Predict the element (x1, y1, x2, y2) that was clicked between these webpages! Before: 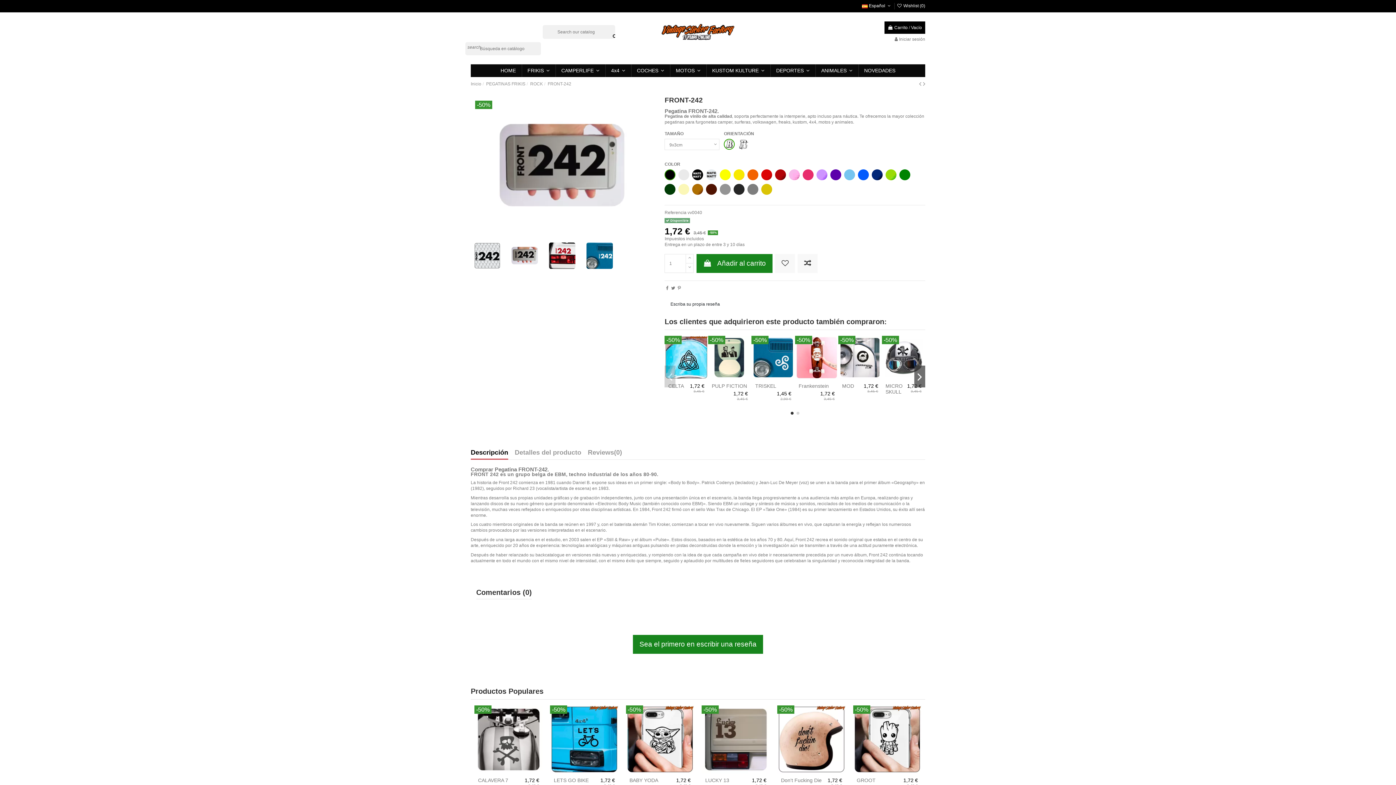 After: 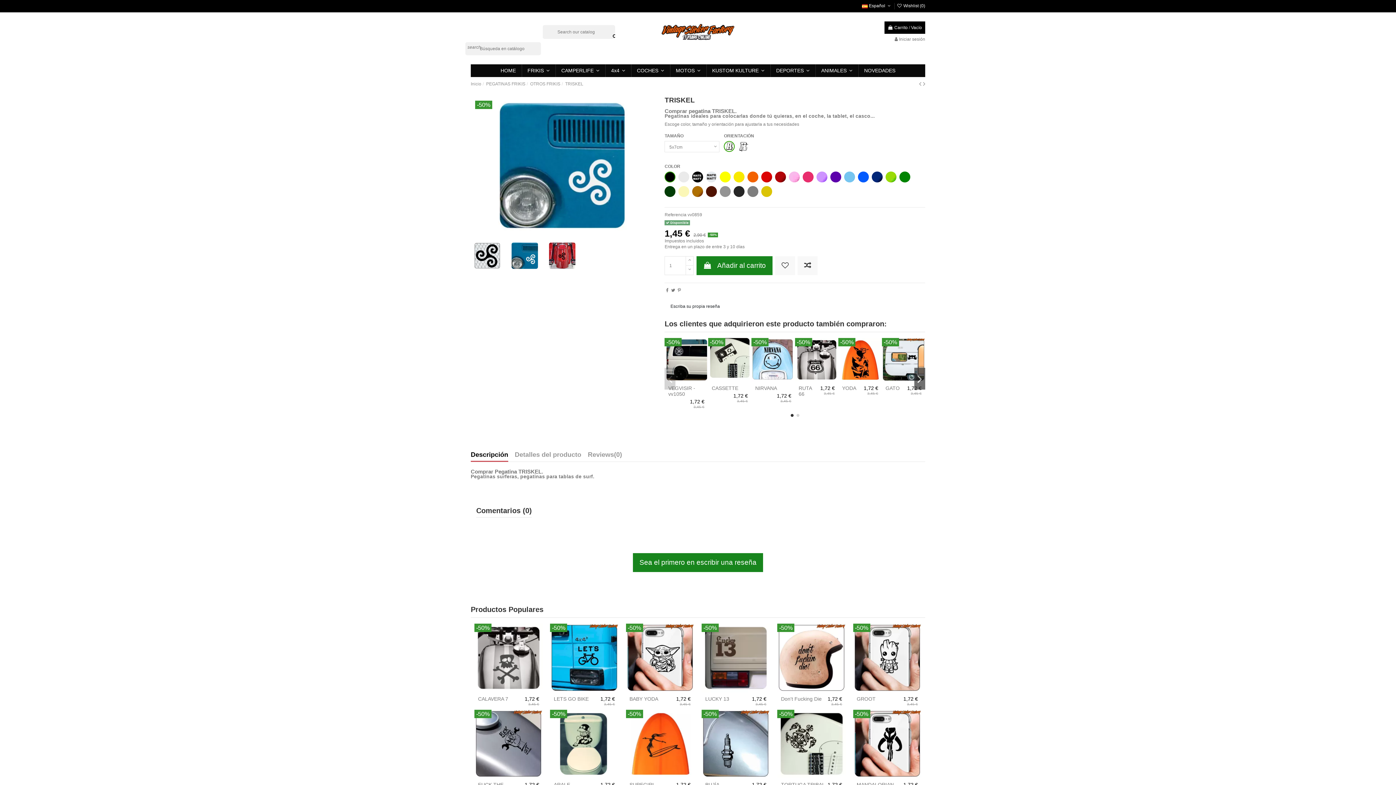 Action: bbox: (755, 383, 776, 389) label: TRISKEL